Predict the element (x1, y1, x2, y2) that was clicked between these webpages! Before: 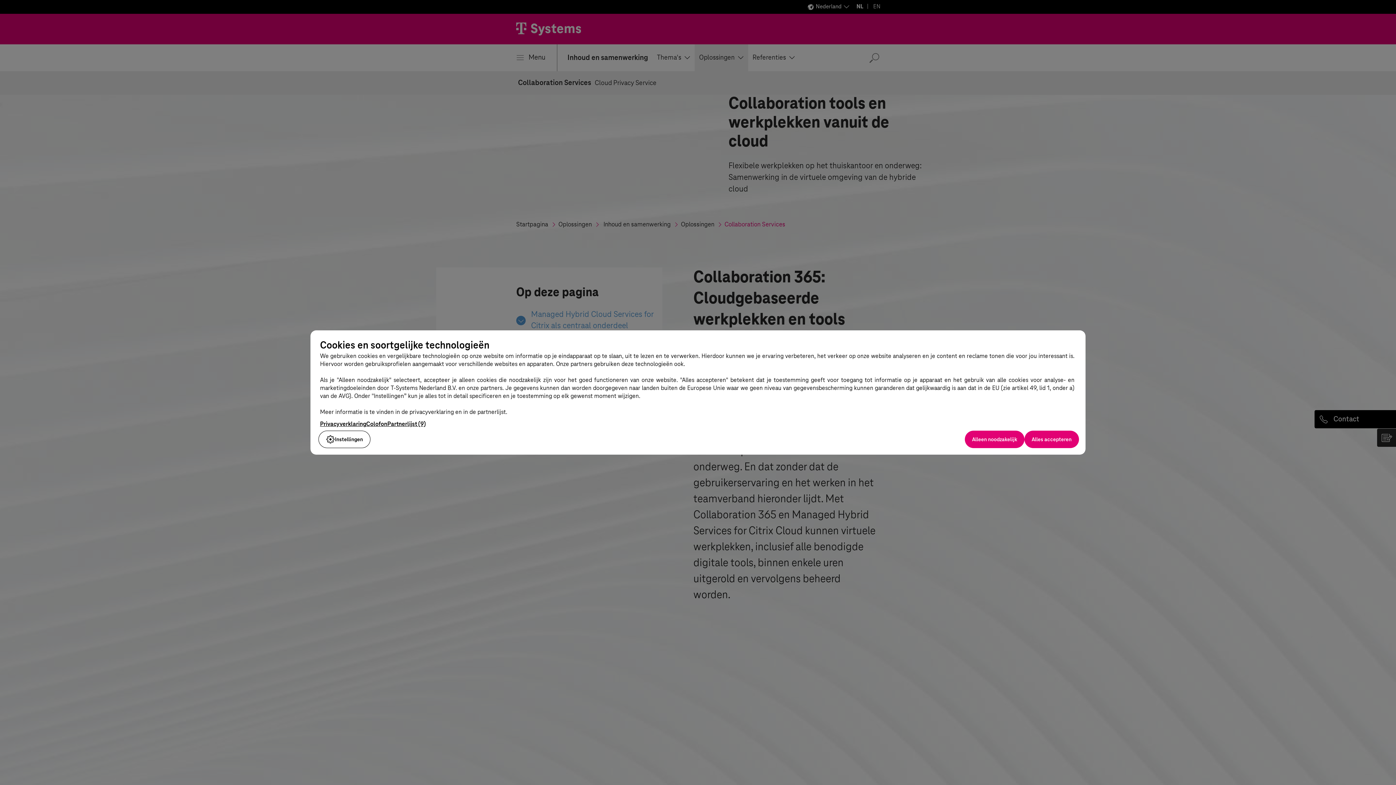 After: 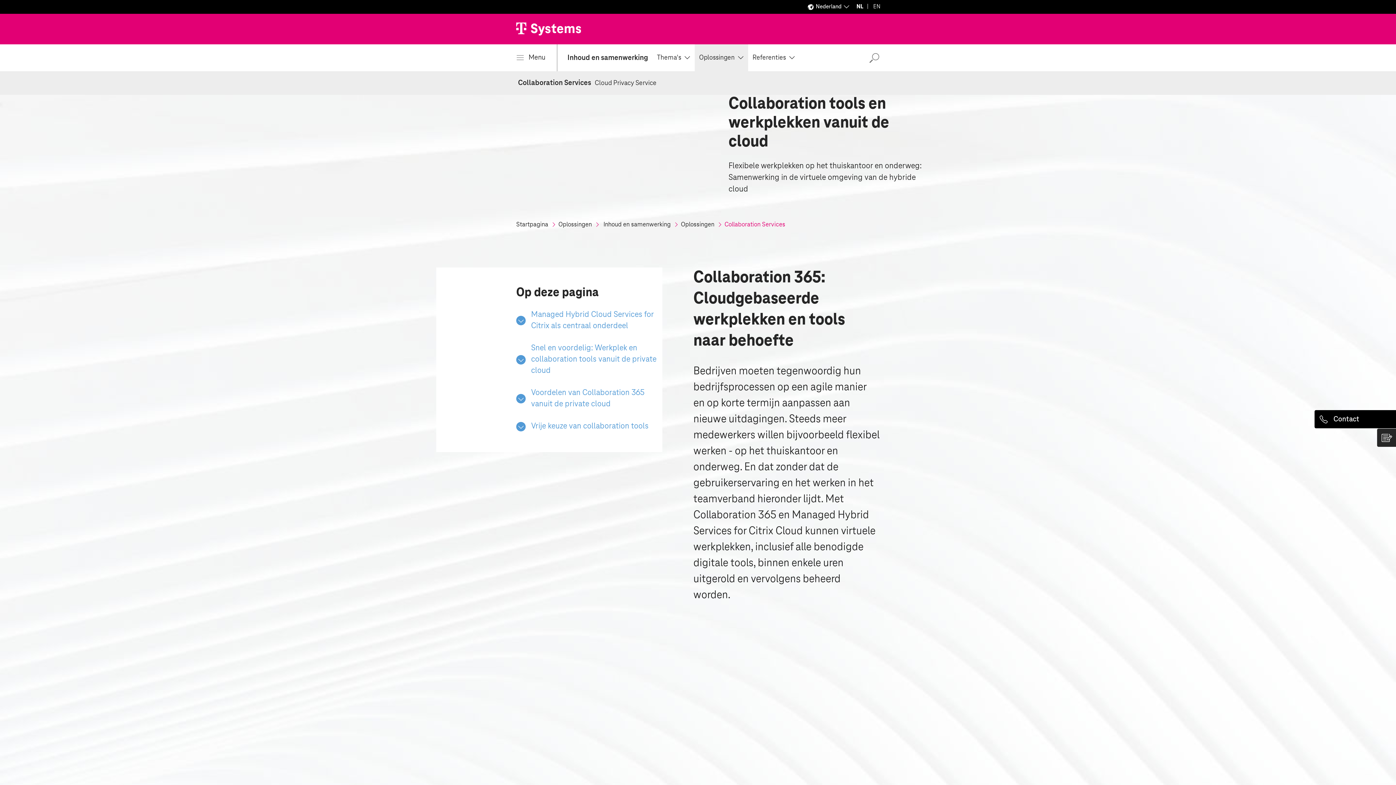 Action: label: Alles accepteren bbox: (1024, 430, 1079, 448)